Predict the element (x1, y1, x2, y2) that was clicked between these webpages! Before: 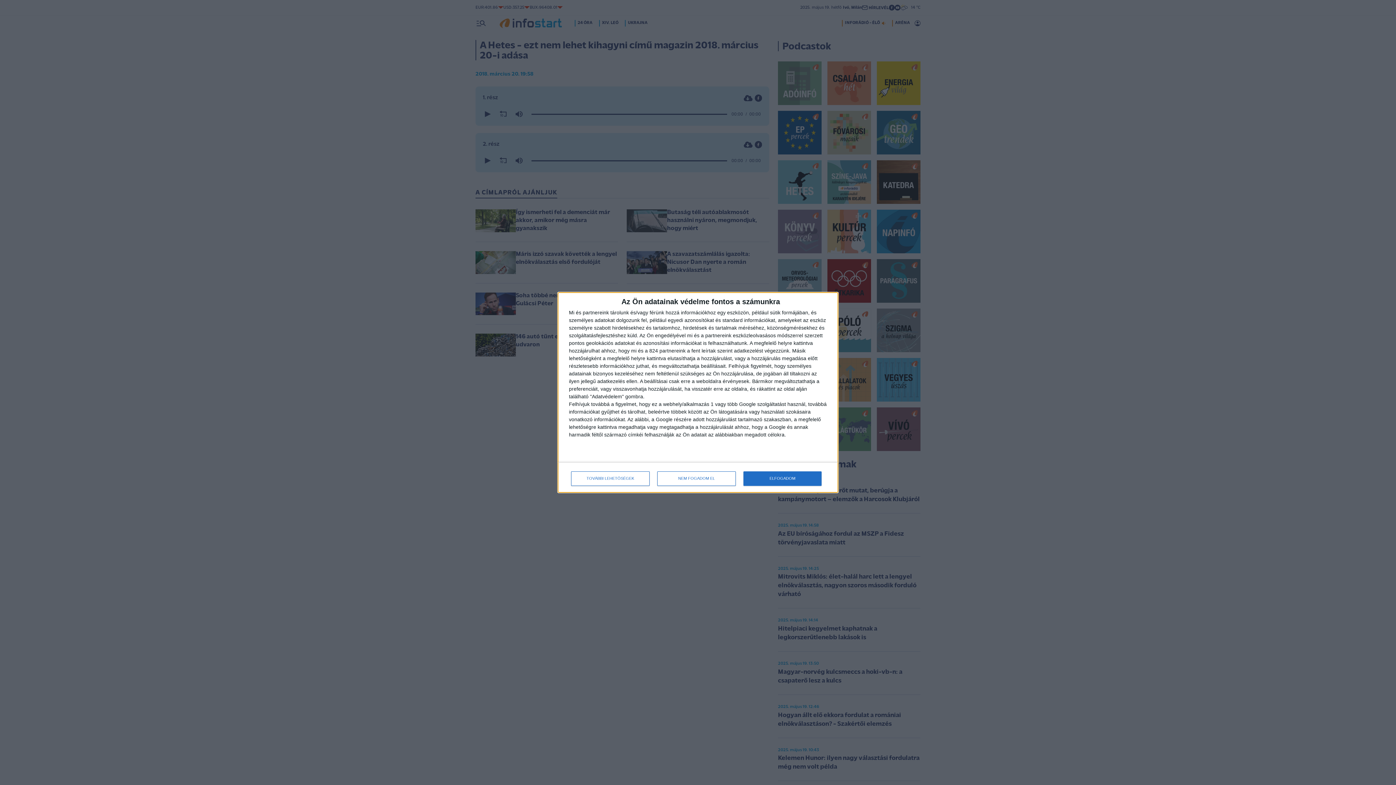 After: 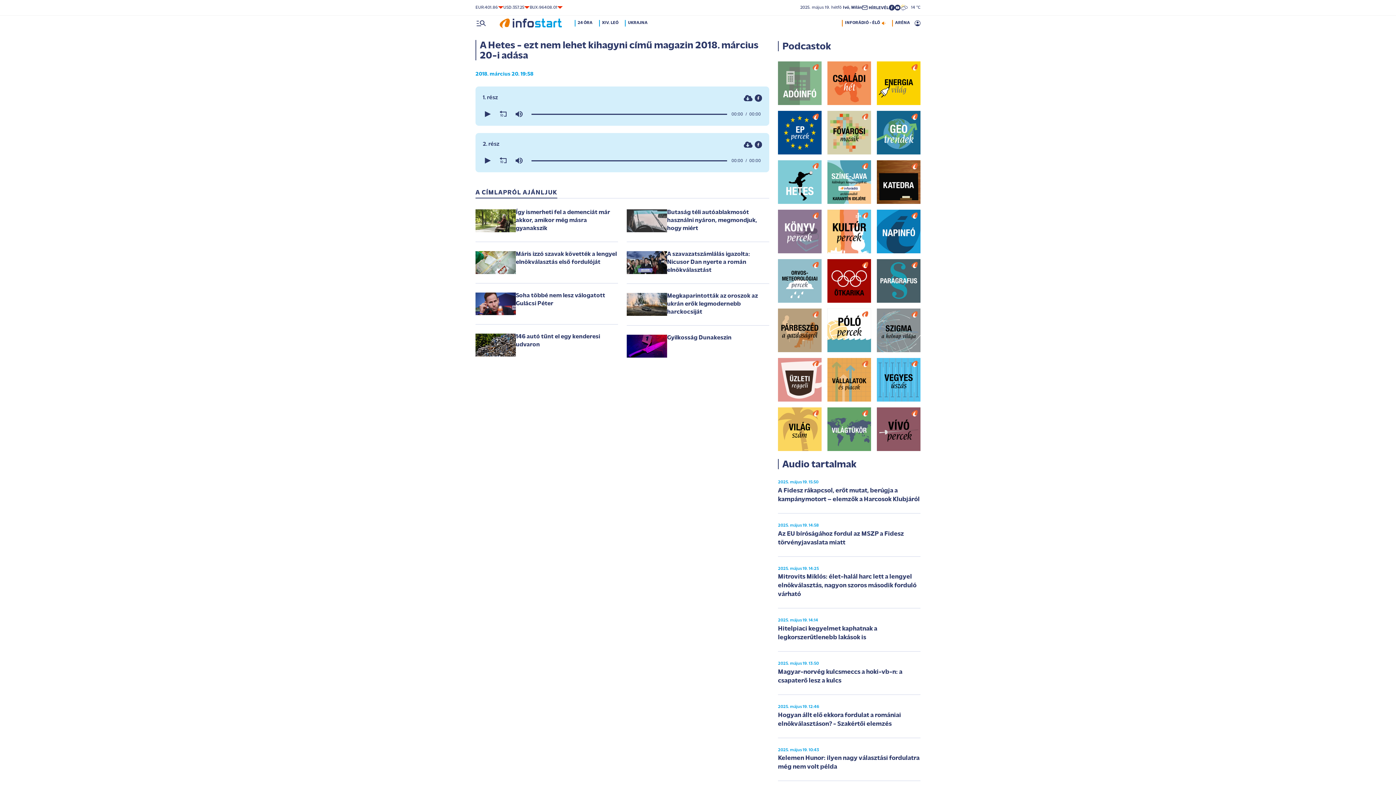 Action: label: ELFOGADOM bbox: (743, 471, 821, 486)